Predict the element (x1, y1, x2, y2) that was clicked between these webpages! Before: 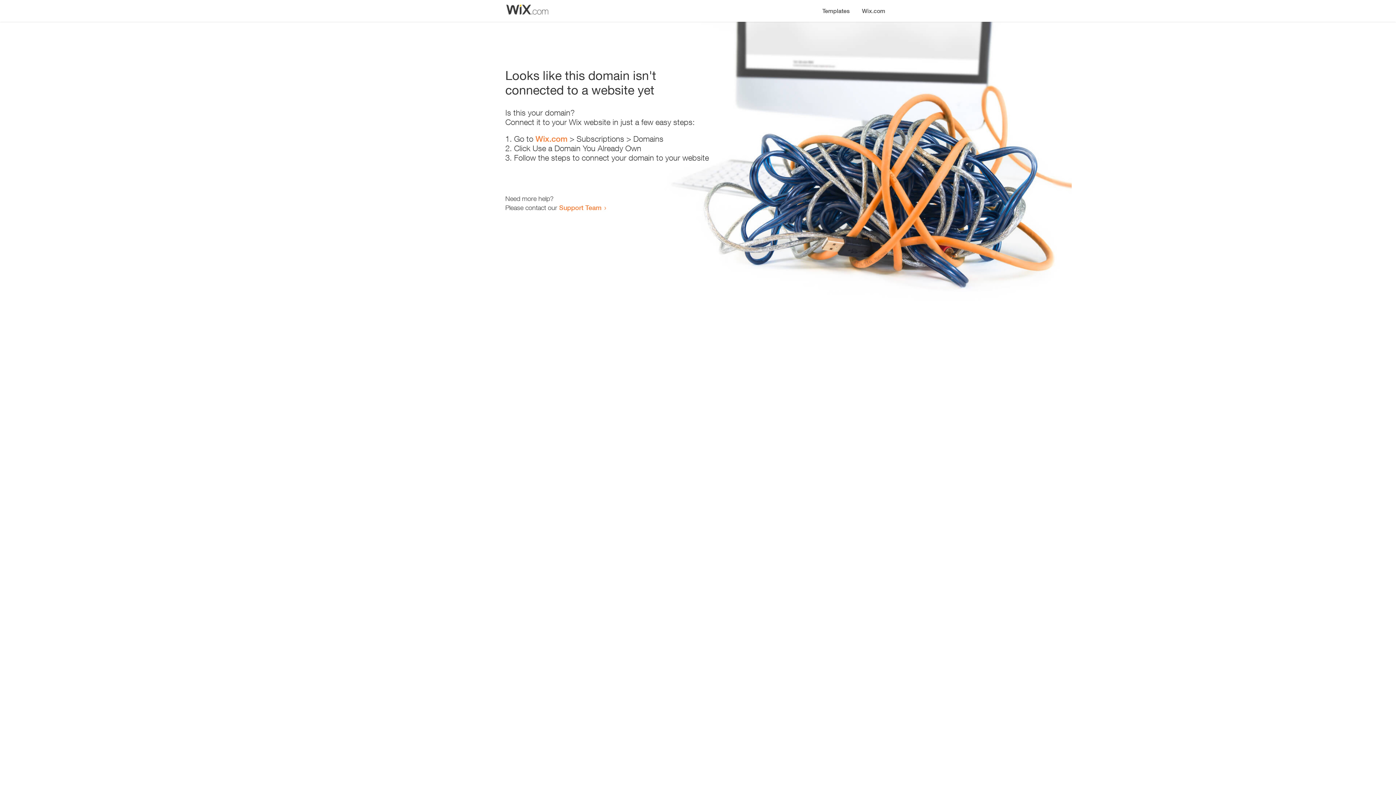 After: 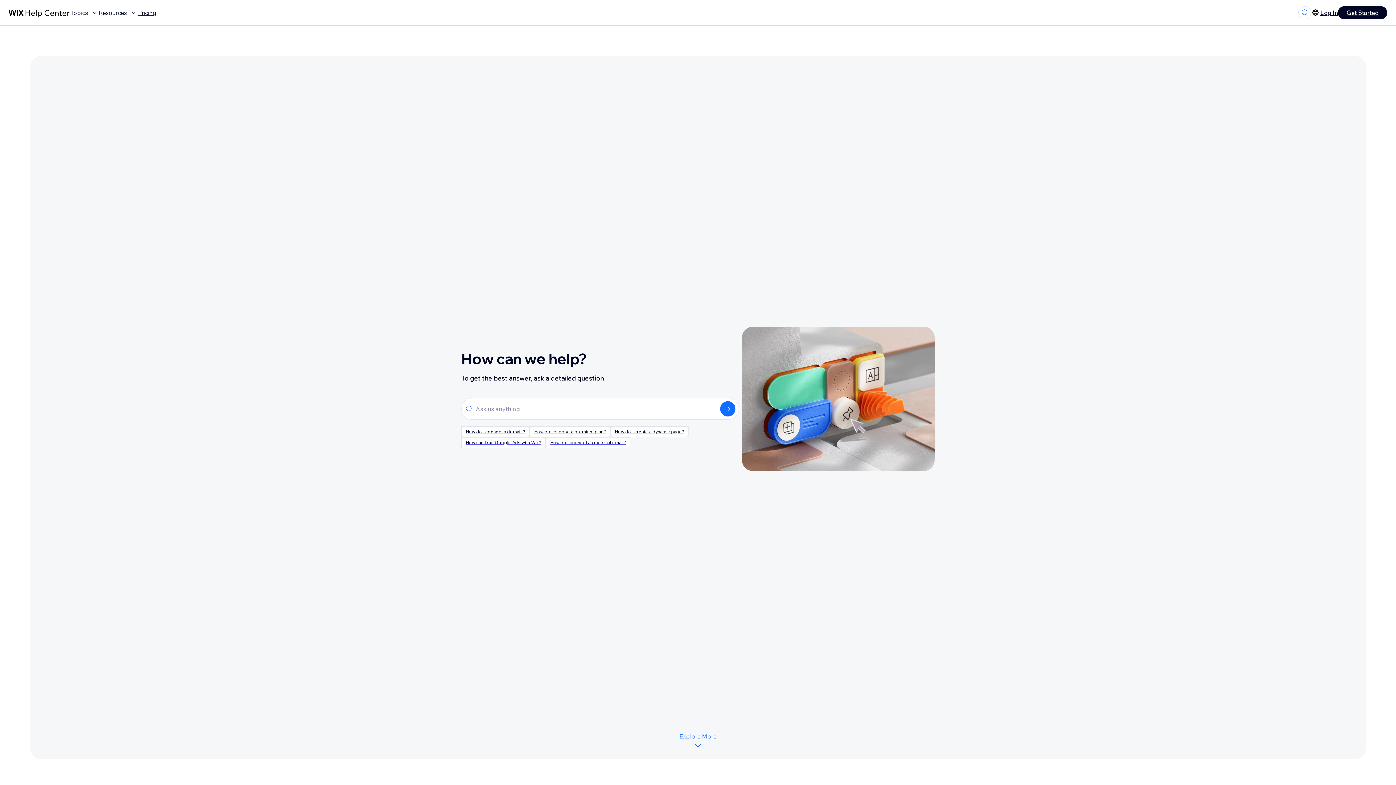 Action: bbox: (559, 203, 601, 211) label: Support Team